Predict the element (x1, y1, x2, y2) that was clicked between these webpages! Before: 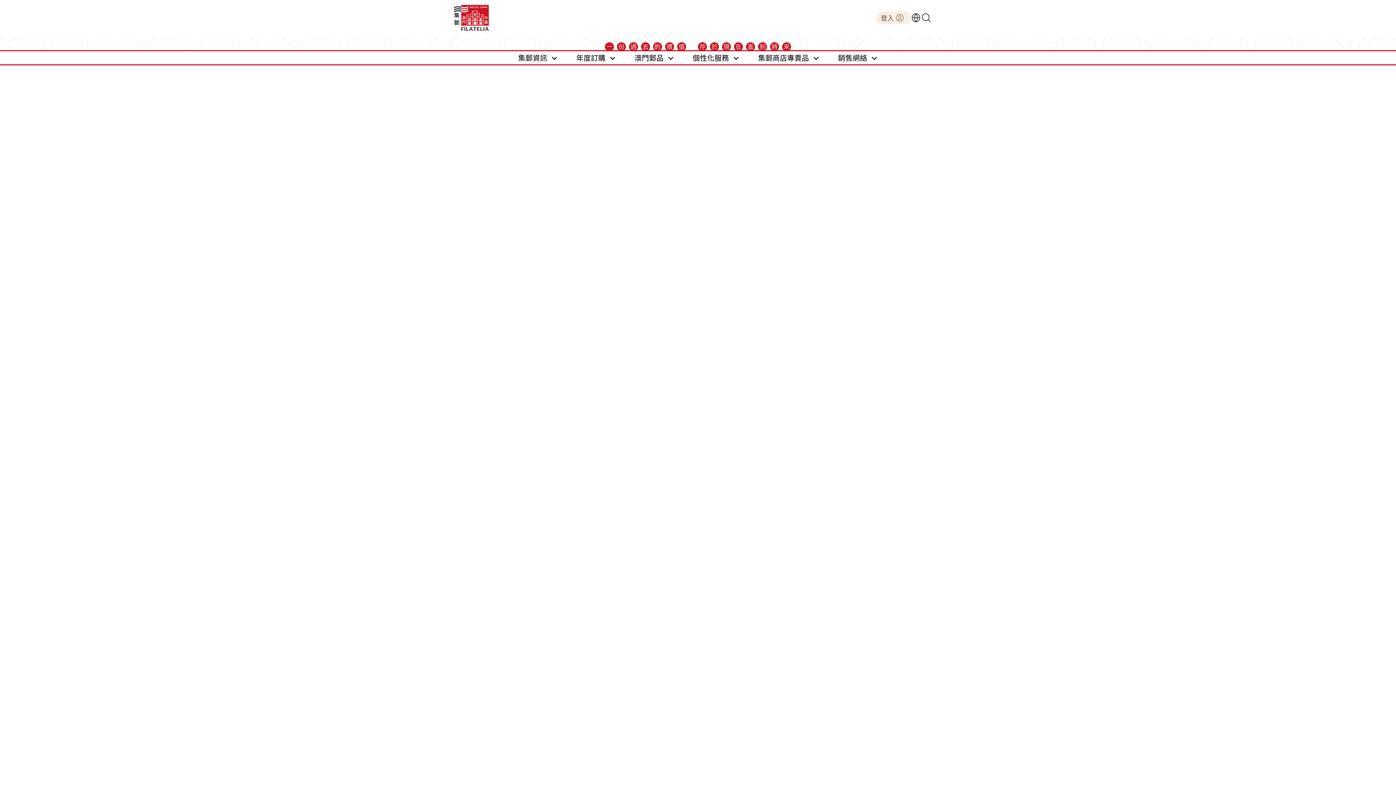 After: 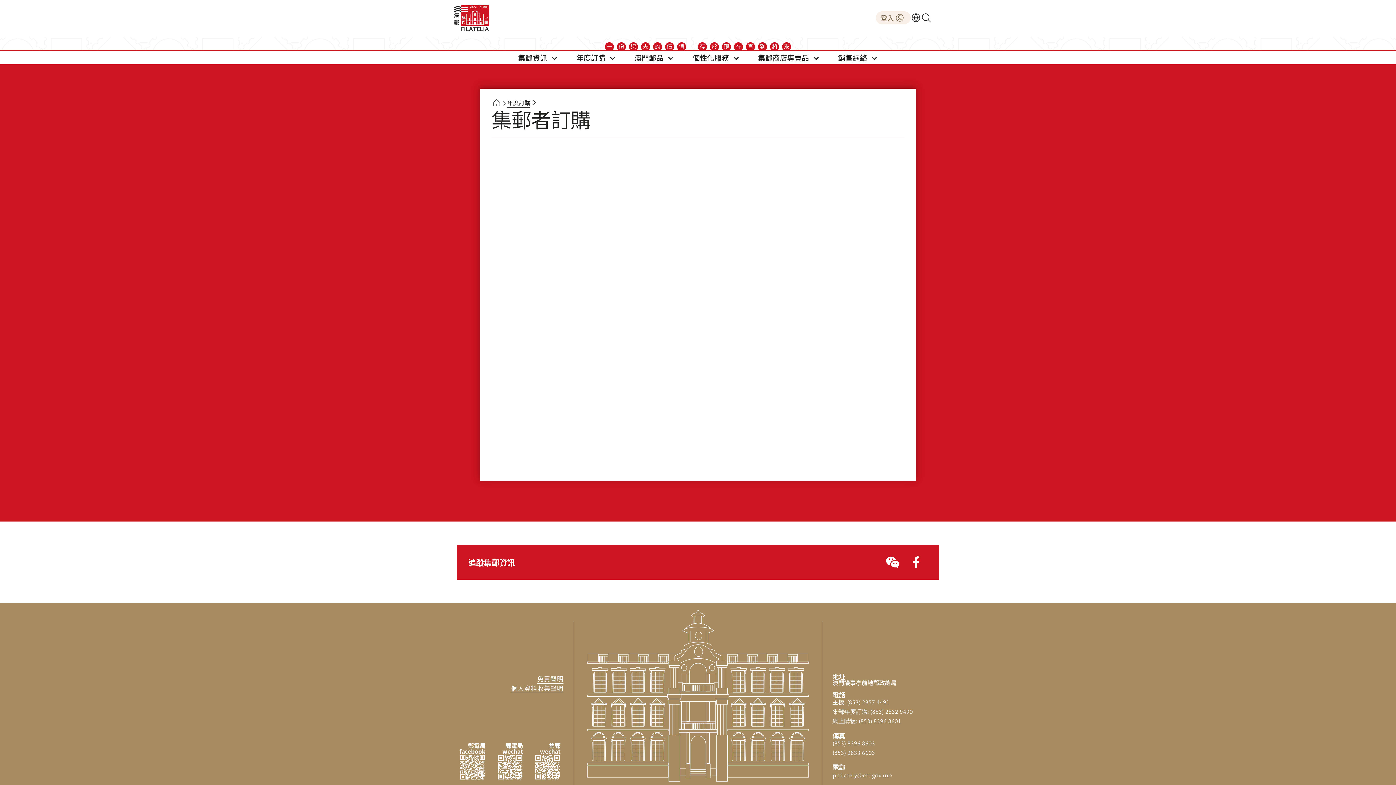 Action: bbox: (875, 11, 910, 24) label: 登入